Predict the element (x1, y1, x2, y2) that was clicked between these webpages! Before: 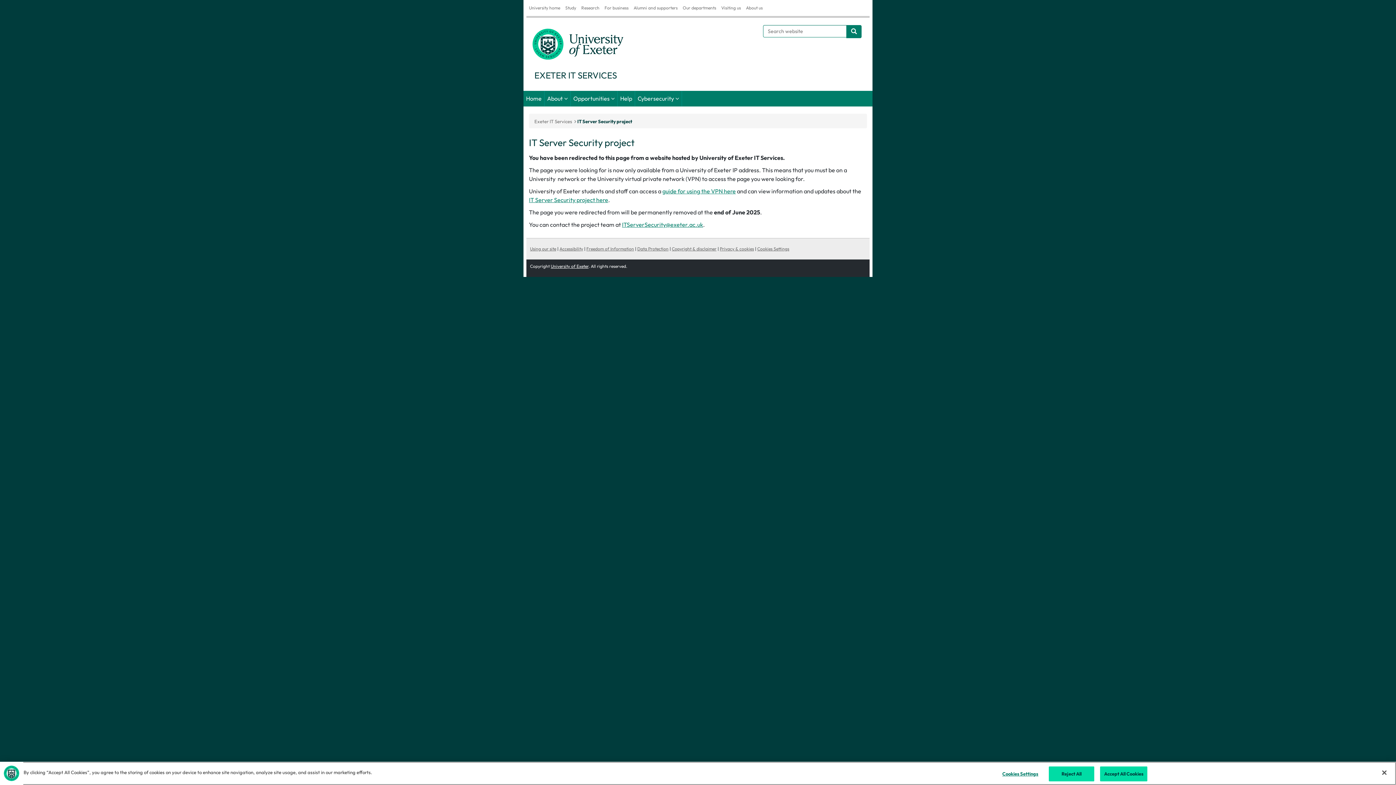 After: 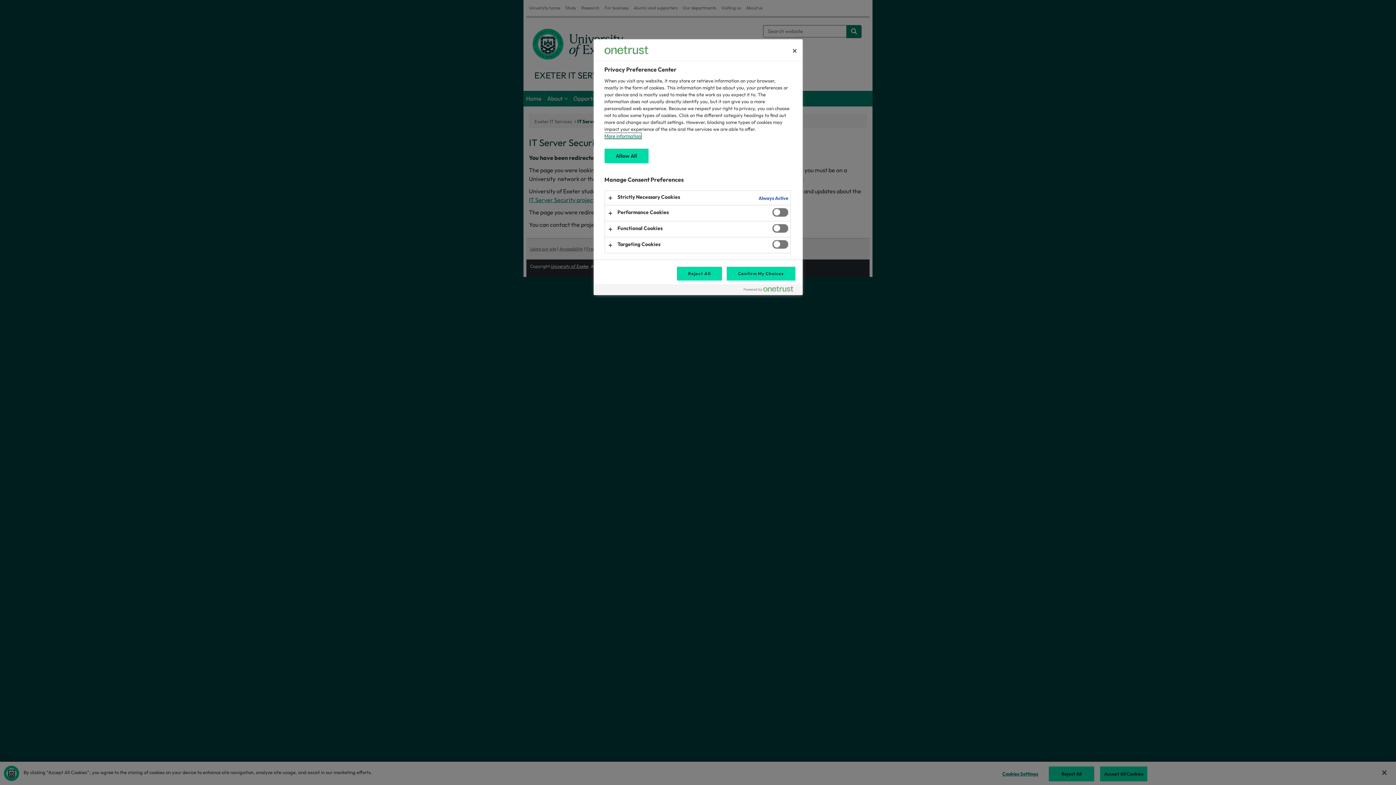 Action: bbox: (757, 246, 789, 251) label: Cookies Settings